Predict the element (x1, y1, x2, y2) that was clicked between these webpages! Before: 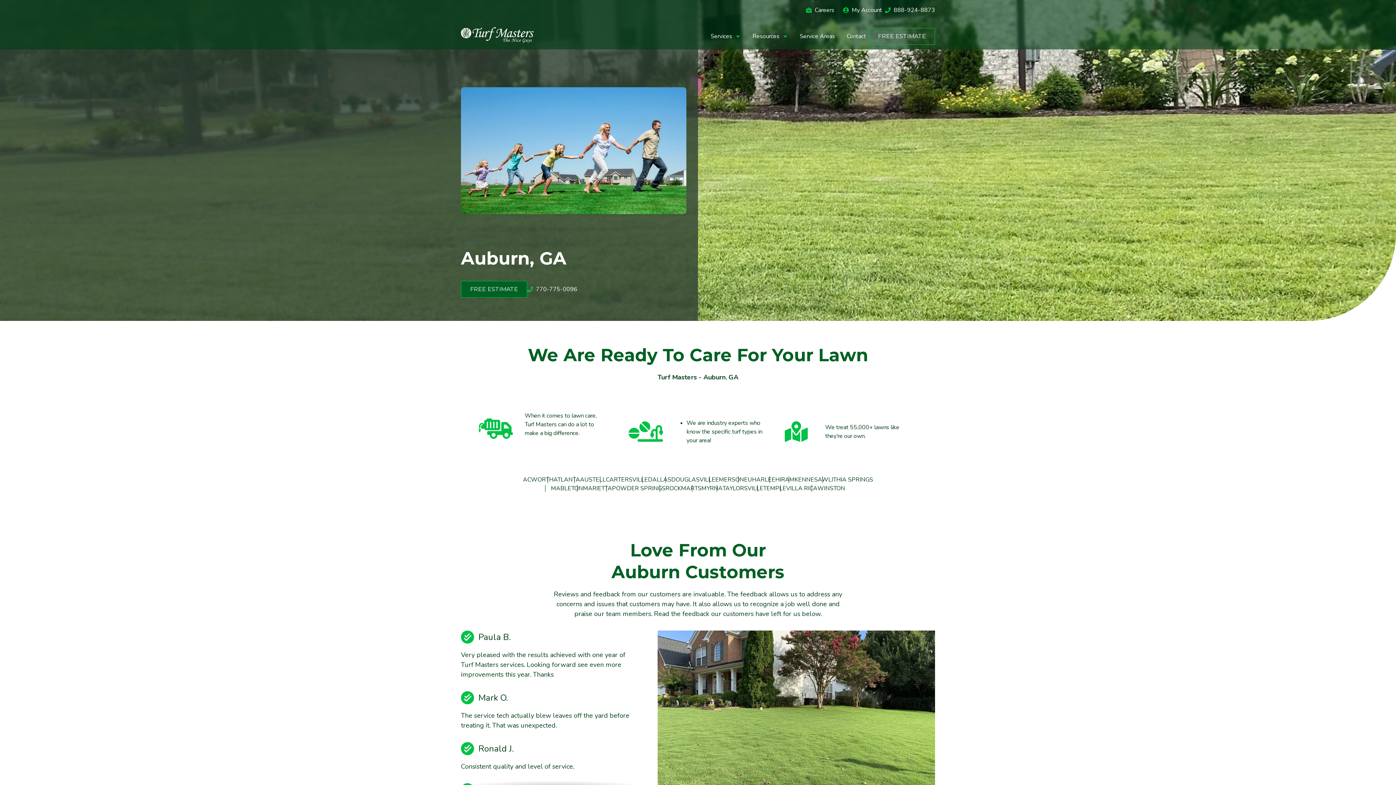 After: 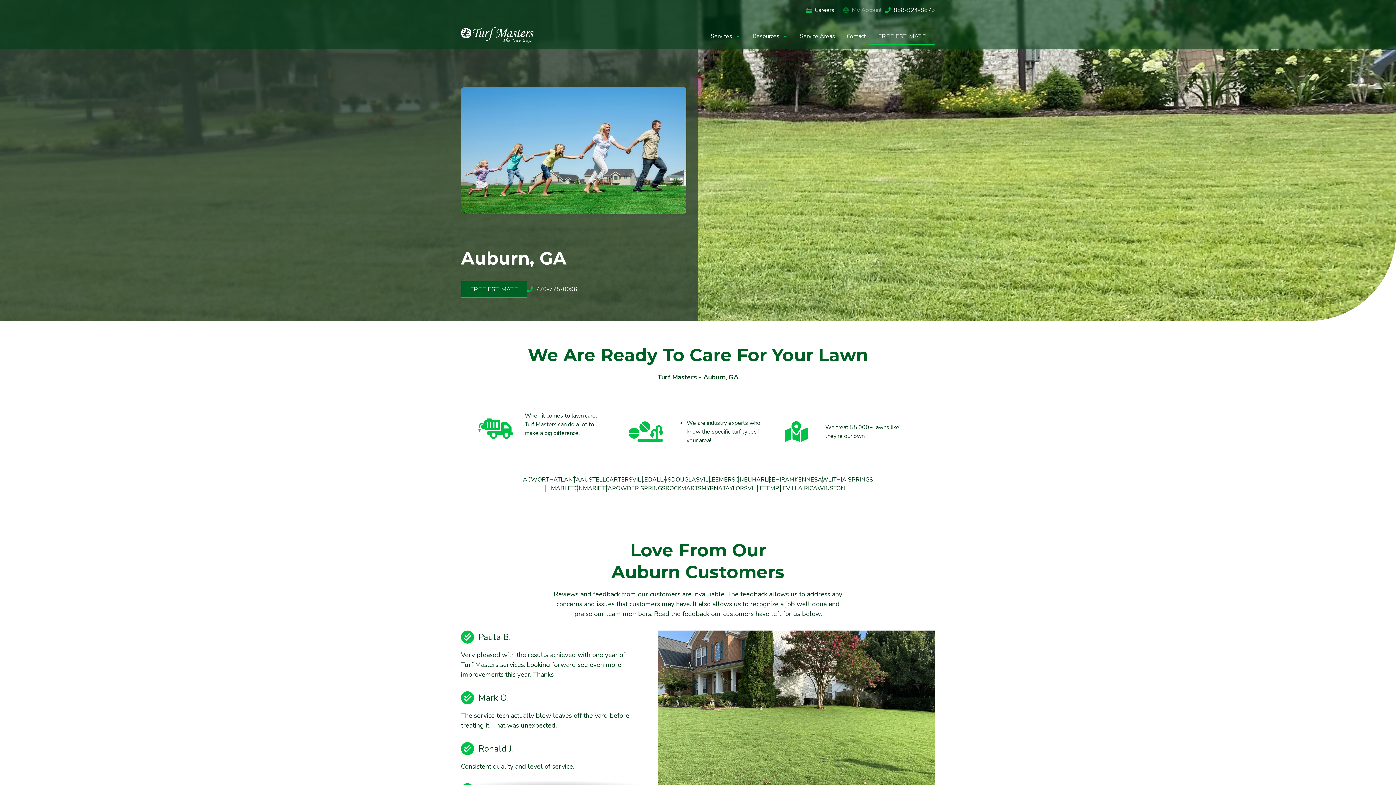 Action: bbox: (843, 0, 885, 20) label: My Account